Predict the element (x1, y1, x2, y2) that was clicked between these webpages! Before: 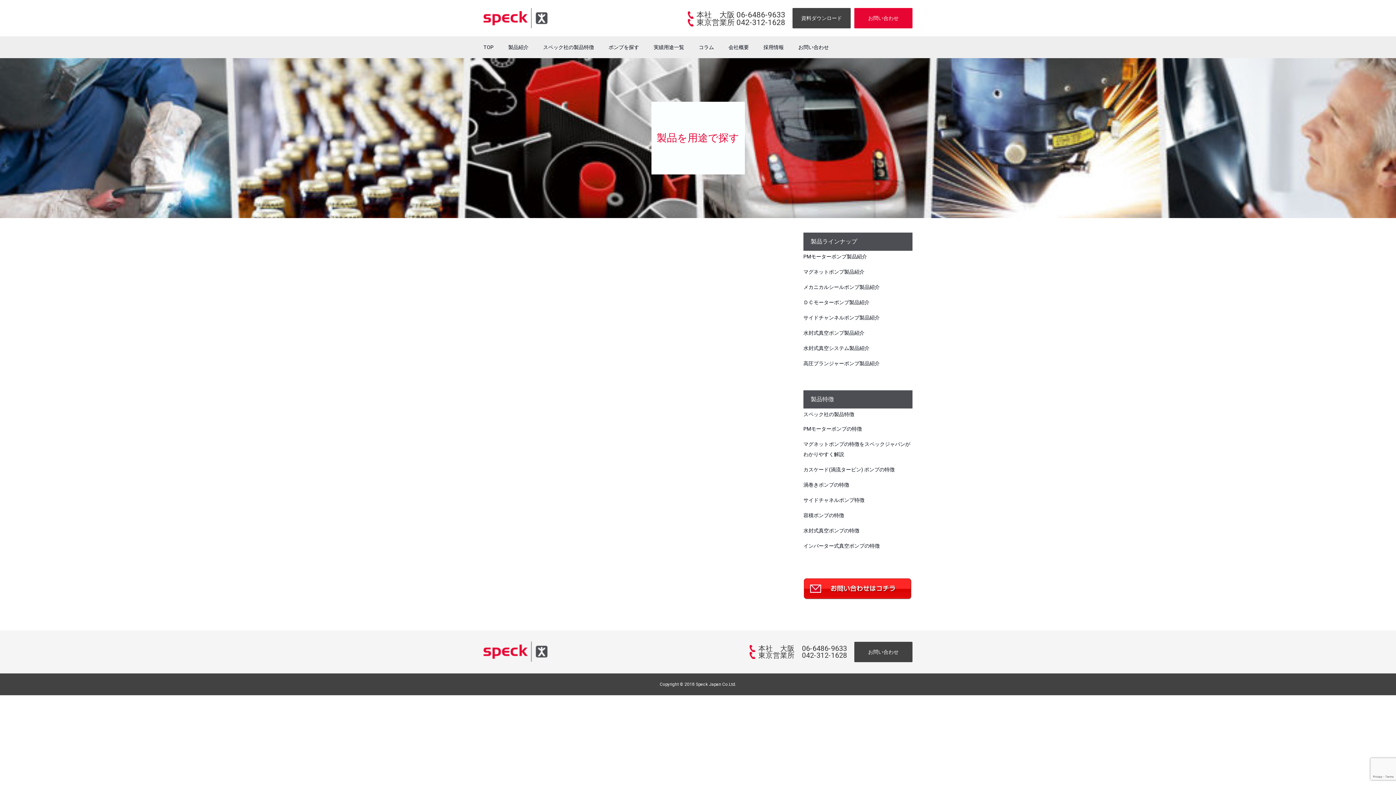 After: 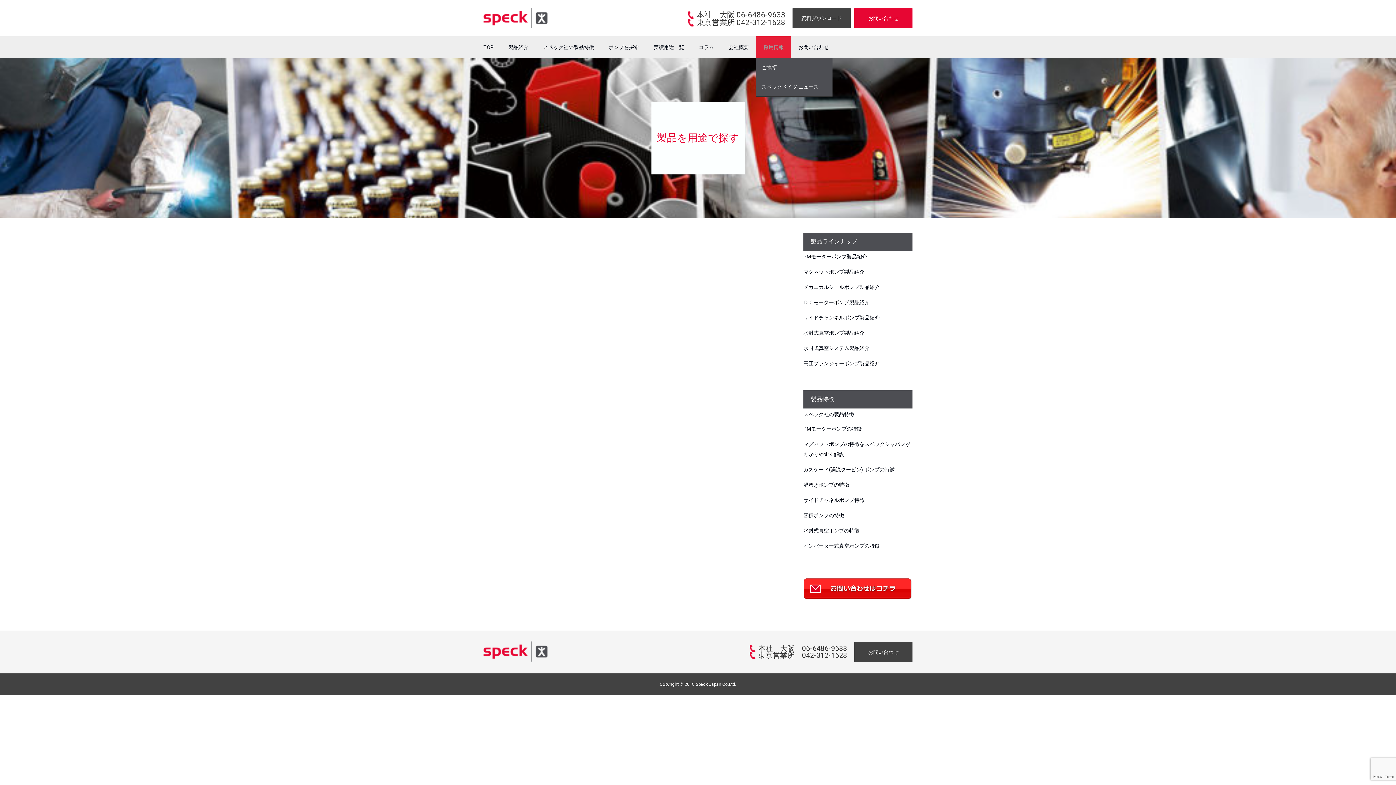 Action: bbox: (756, 36, 791, 58) label: 採用情報